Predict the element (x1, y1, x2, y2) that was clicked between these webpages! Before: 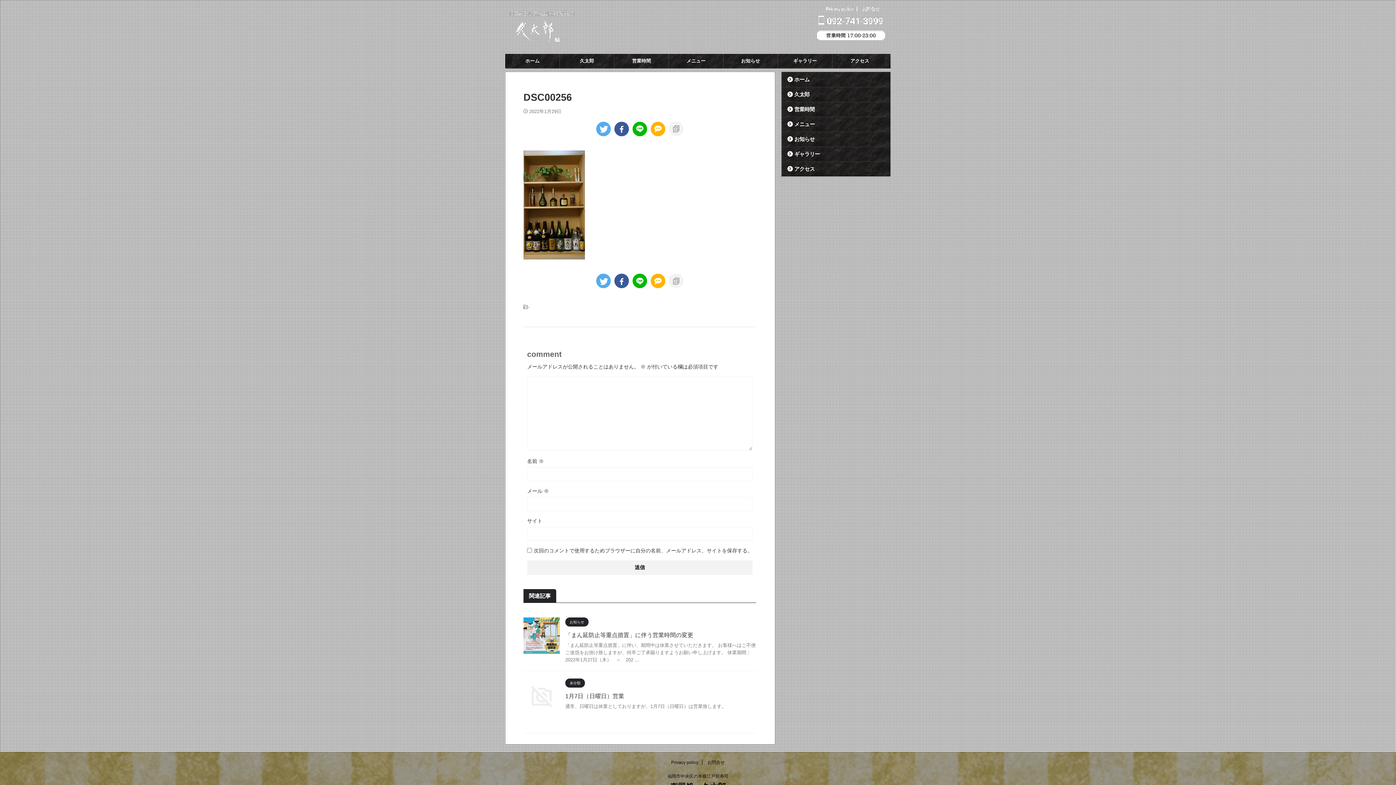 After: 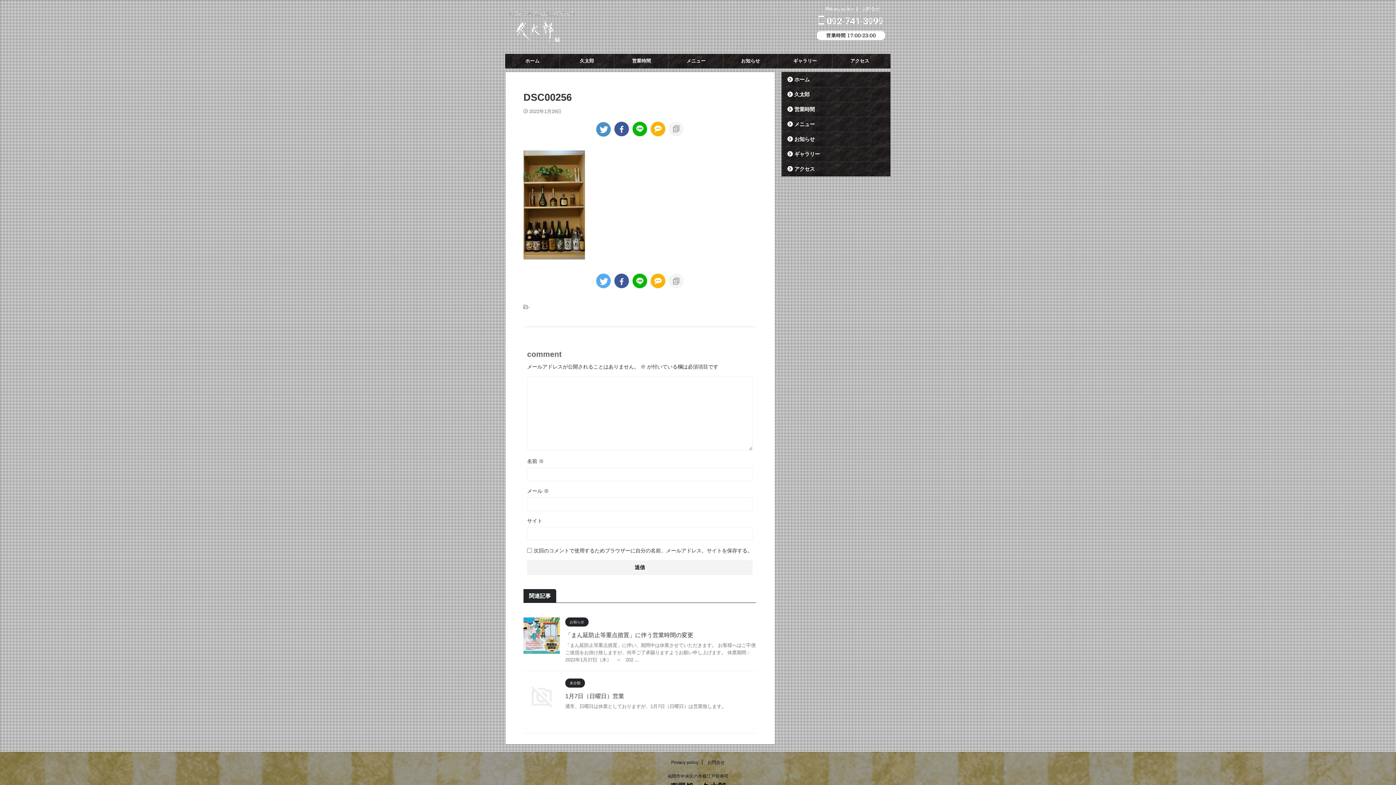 Action: bbox: (596, 121, 610, 136)